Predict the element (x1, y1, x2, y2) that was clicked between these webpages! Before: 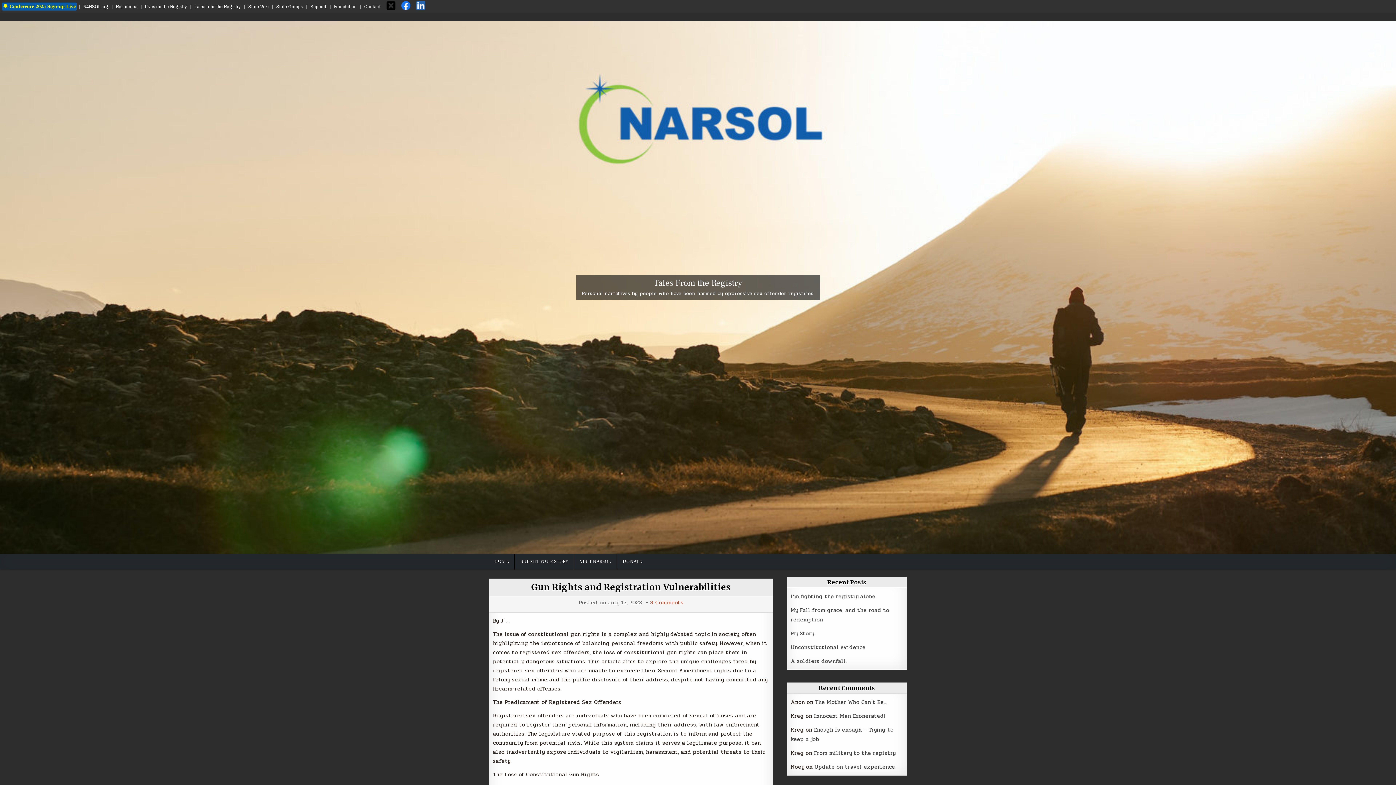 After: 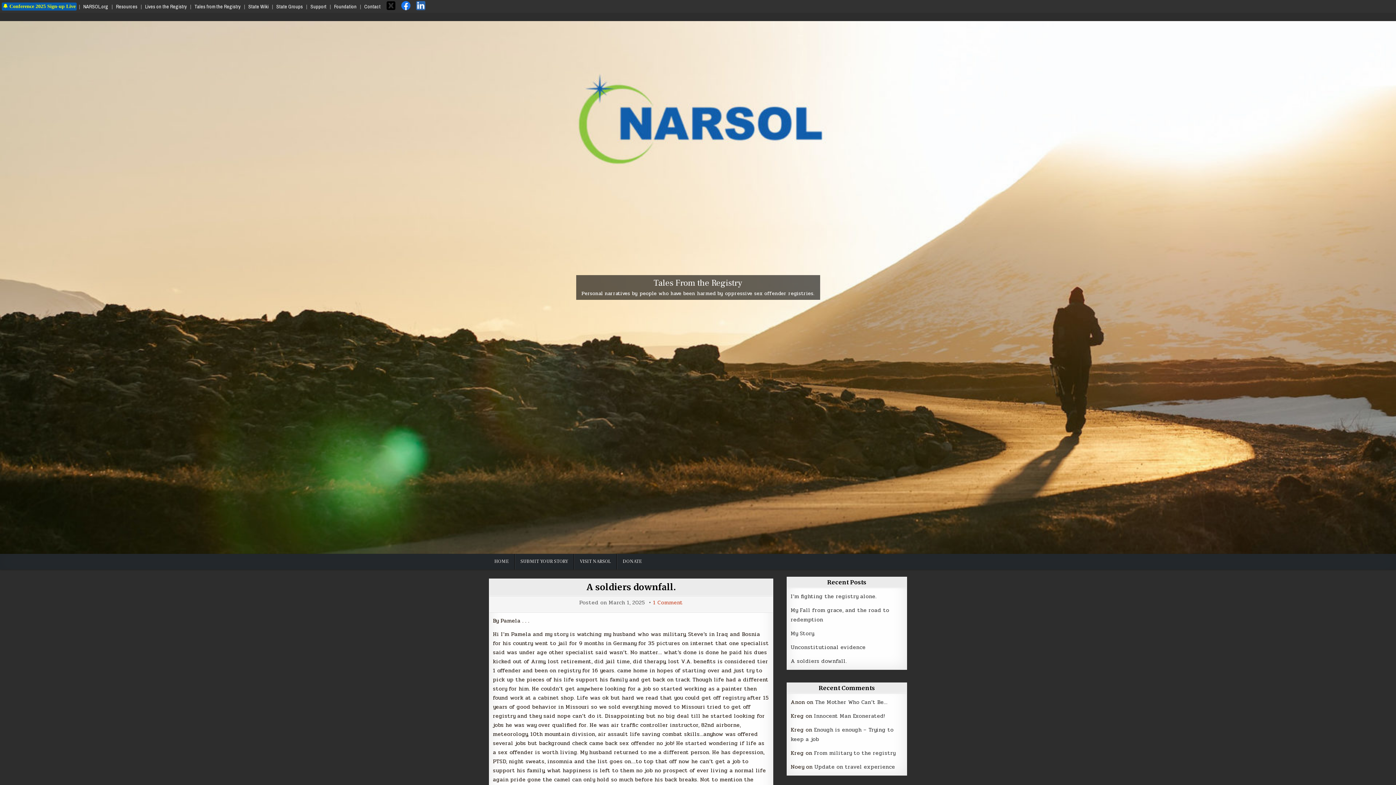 Action: bbox: (791, 656, 847, 665) label: A soldiers downfall.